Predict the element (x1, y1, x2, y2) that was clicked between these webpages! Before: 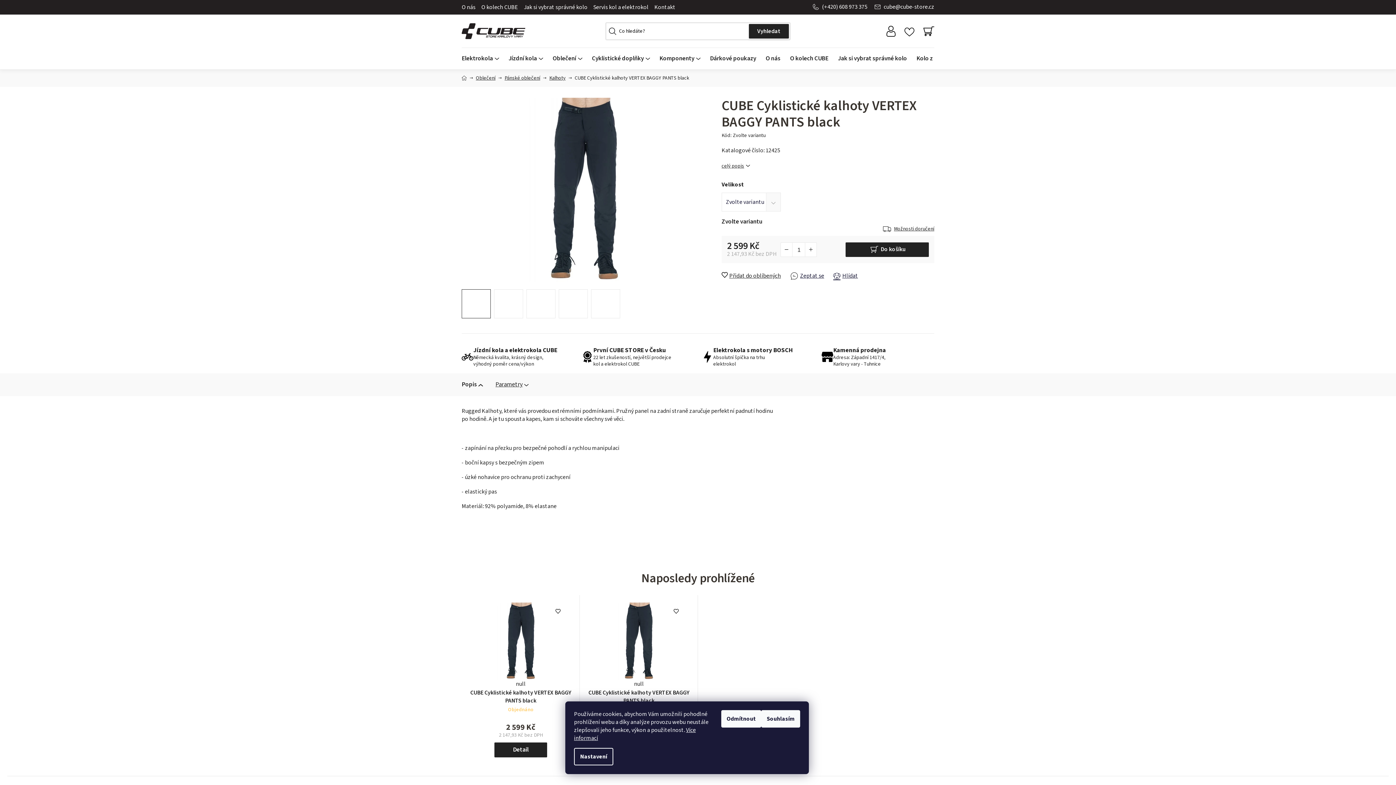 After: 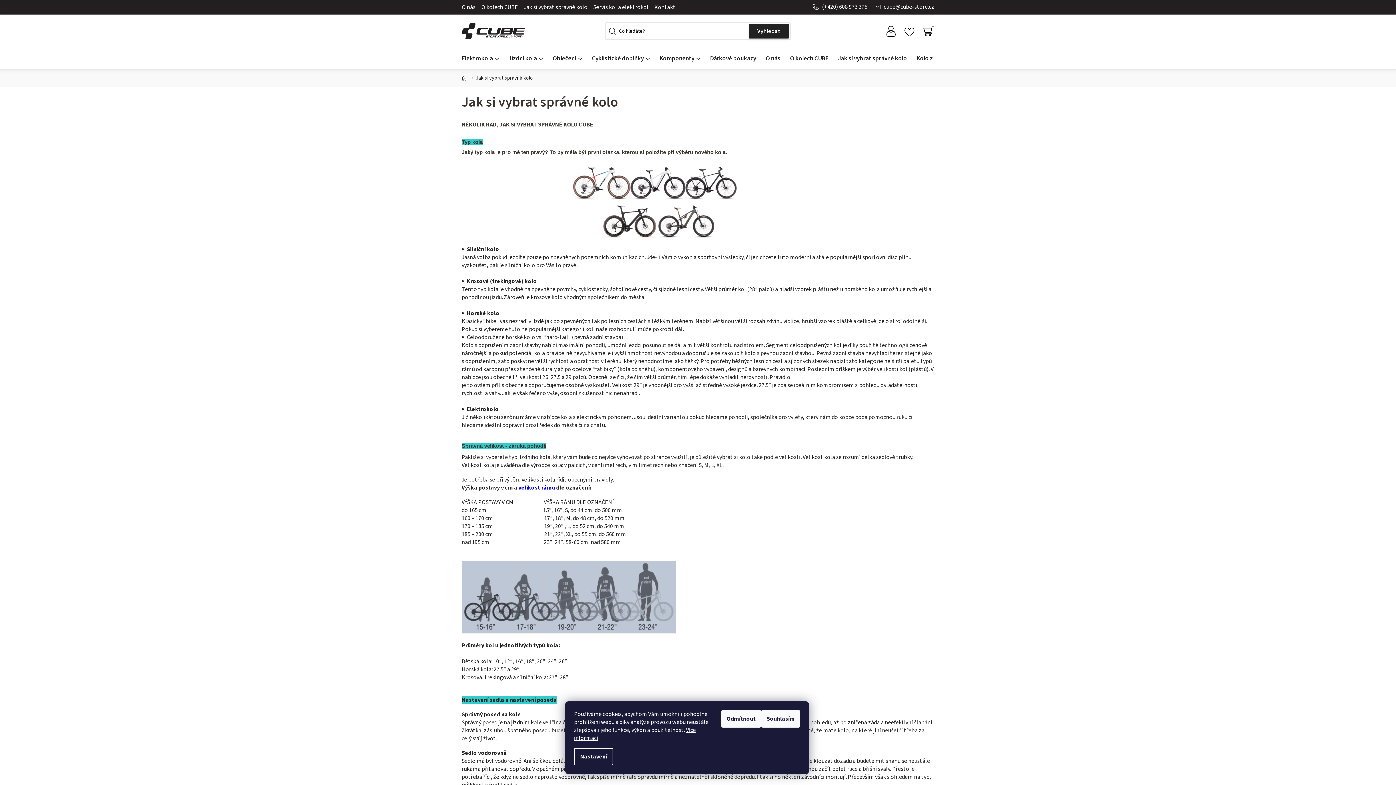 Action: bbox: (833, 48, 912, 69) label: Jak si vybrat správné kolo